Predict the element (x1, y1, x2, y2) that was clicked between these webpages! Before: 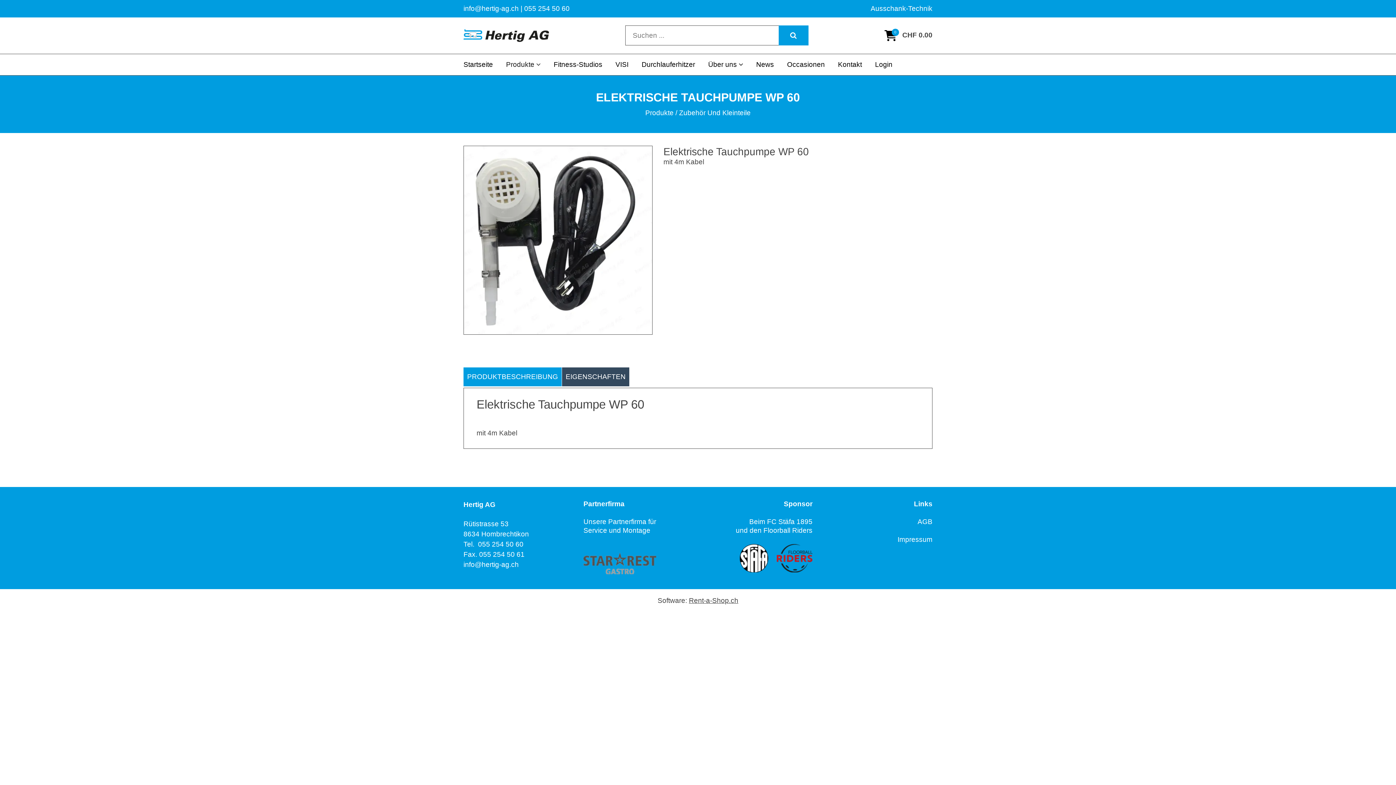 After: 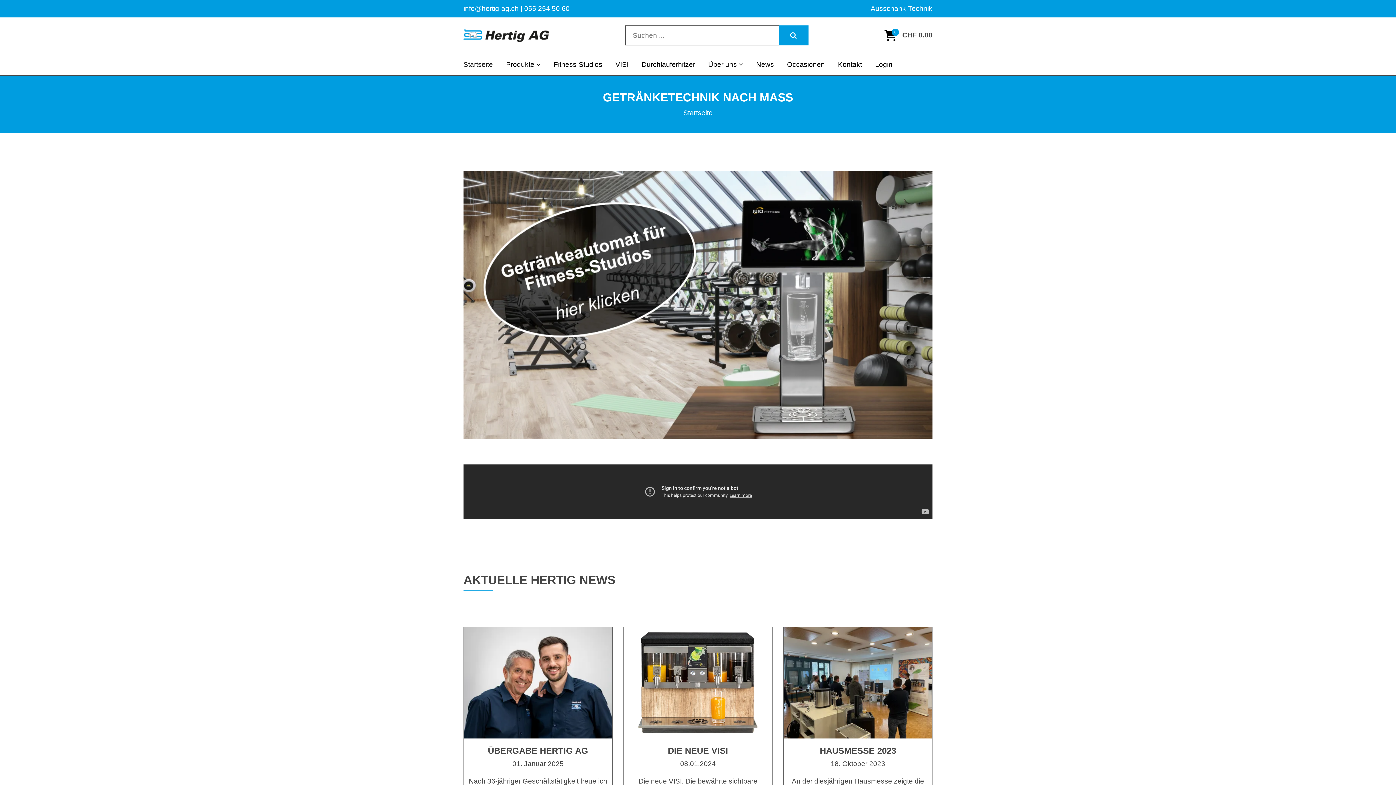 Action: label: Startseite bbox: (463, 54, 493, 75)